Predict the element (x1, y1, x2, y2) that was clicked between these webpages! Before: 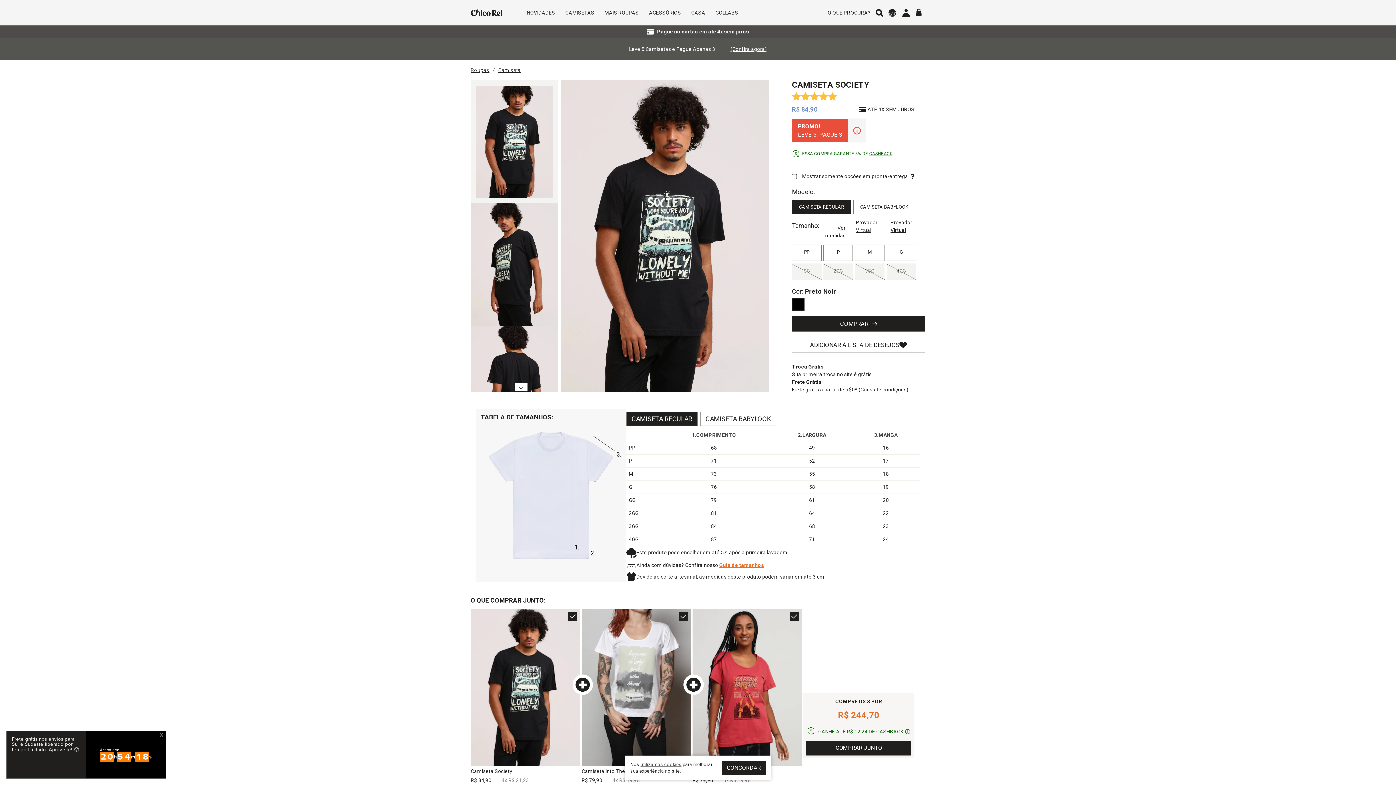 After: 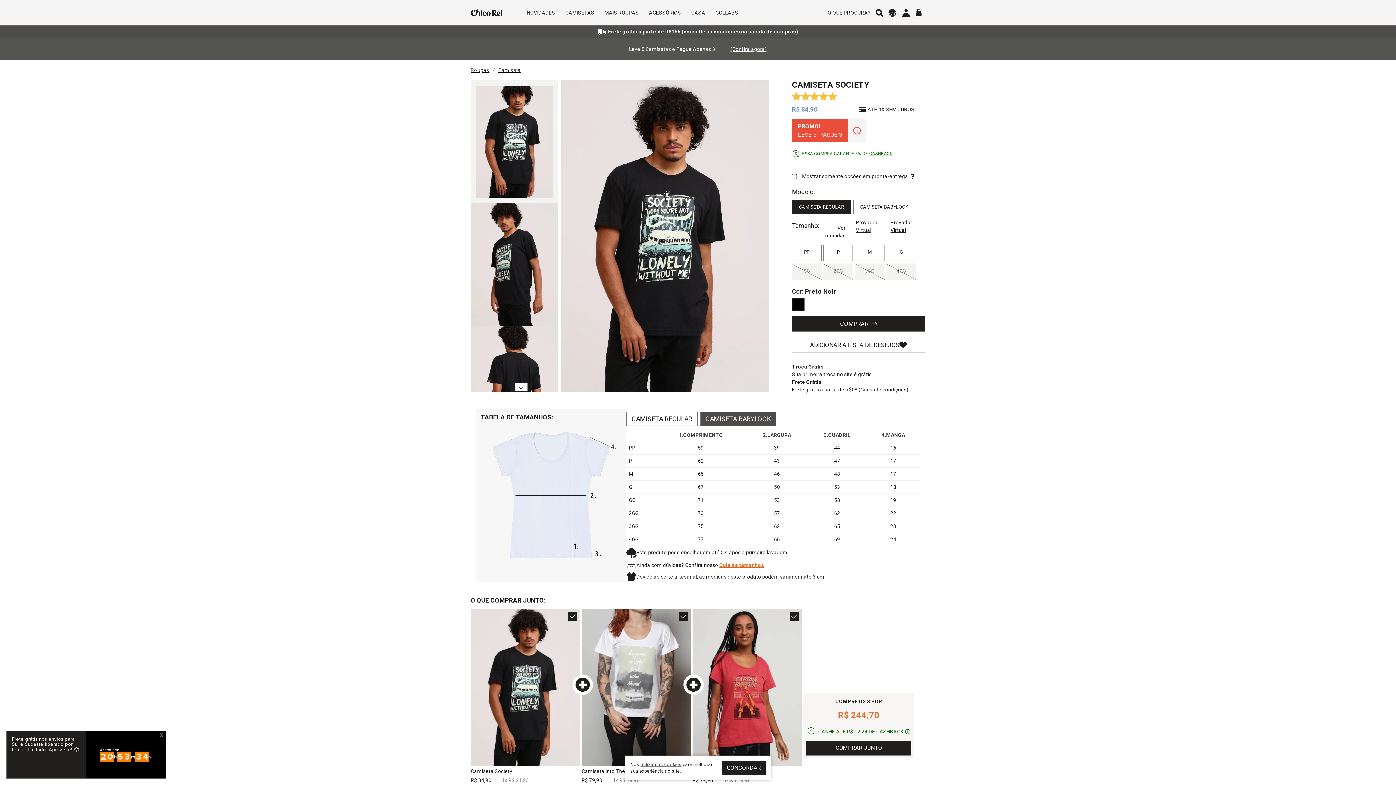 Action: bbox: (700, 412, 776, 426) label: CAMISETA BABYLOOK